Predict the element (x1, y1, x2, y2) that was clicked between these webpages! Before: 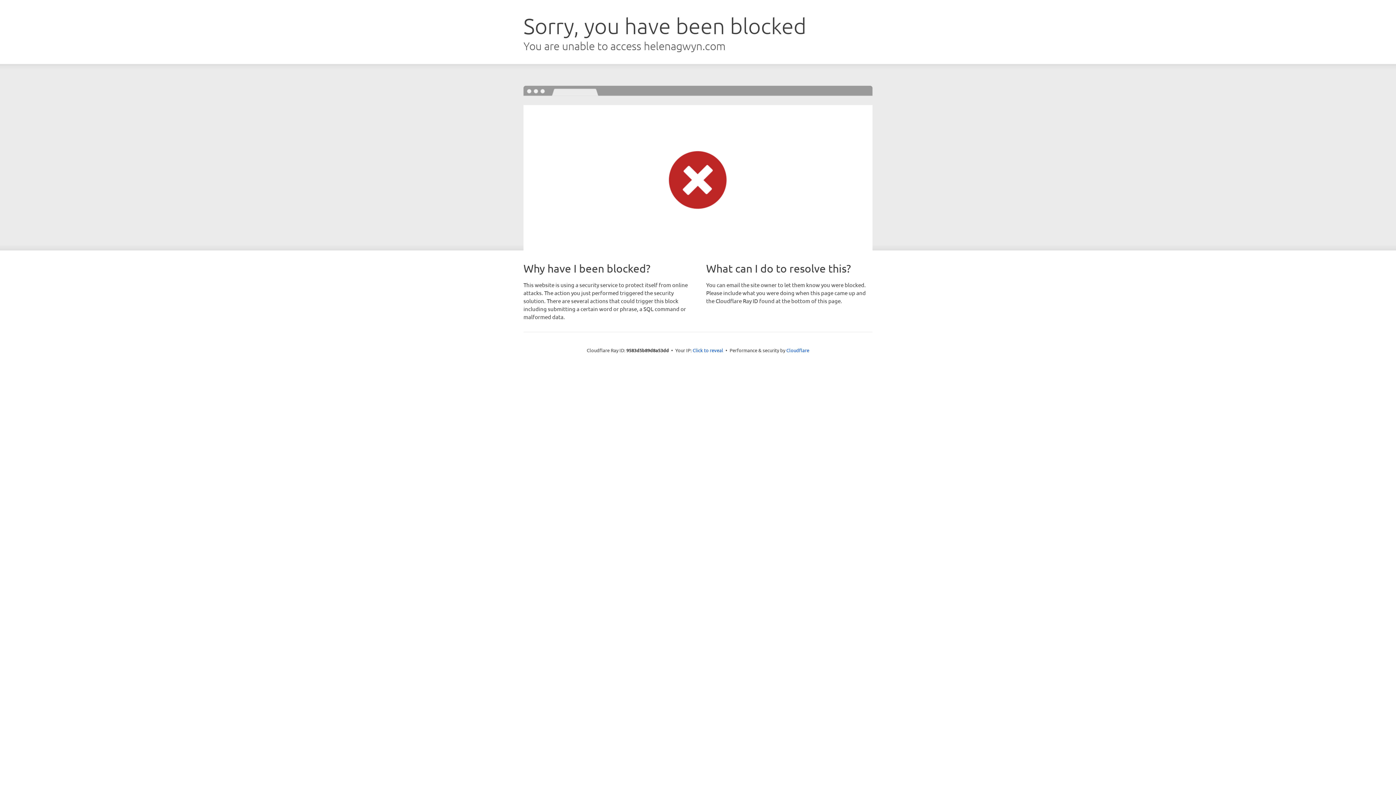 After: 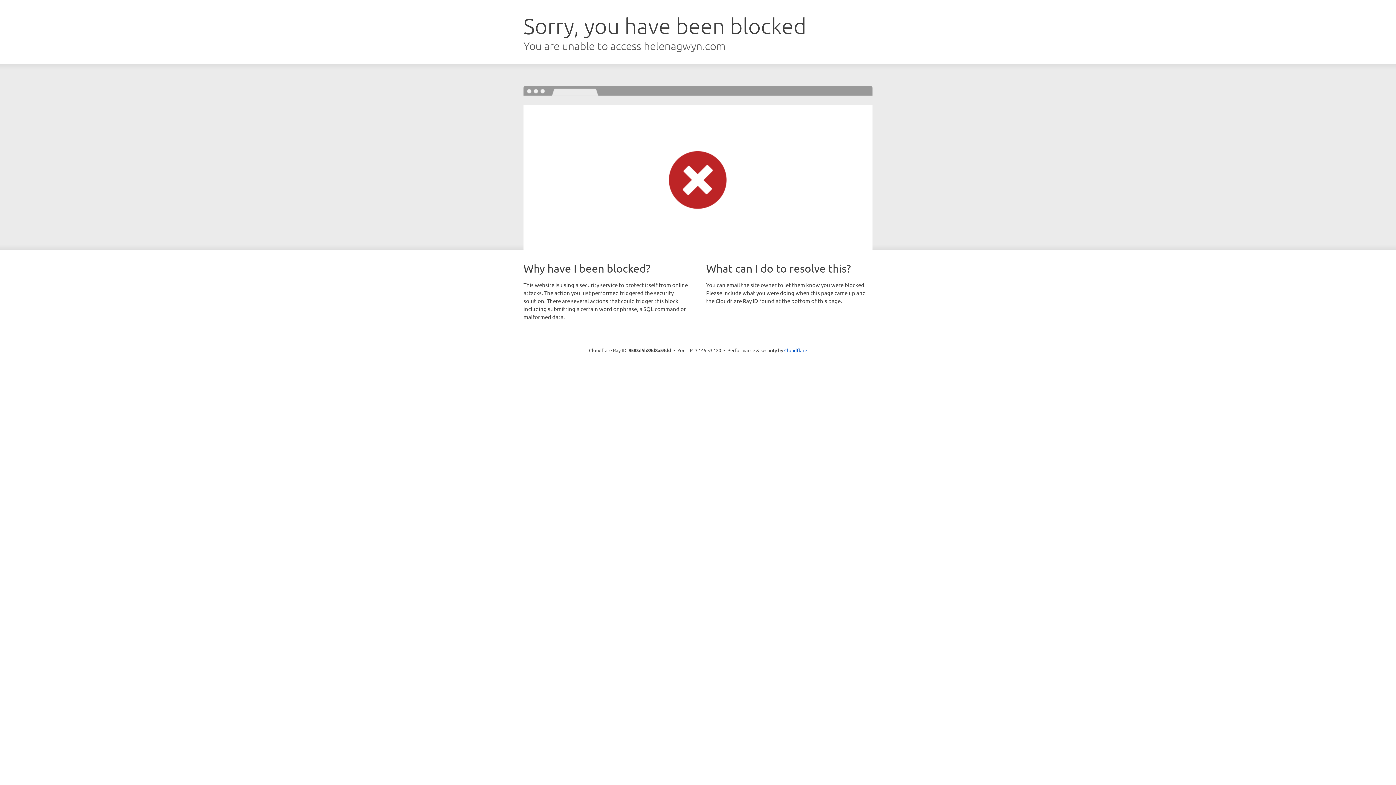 Action: bbox: (692, 346, 723, 353) label: Click to reveal